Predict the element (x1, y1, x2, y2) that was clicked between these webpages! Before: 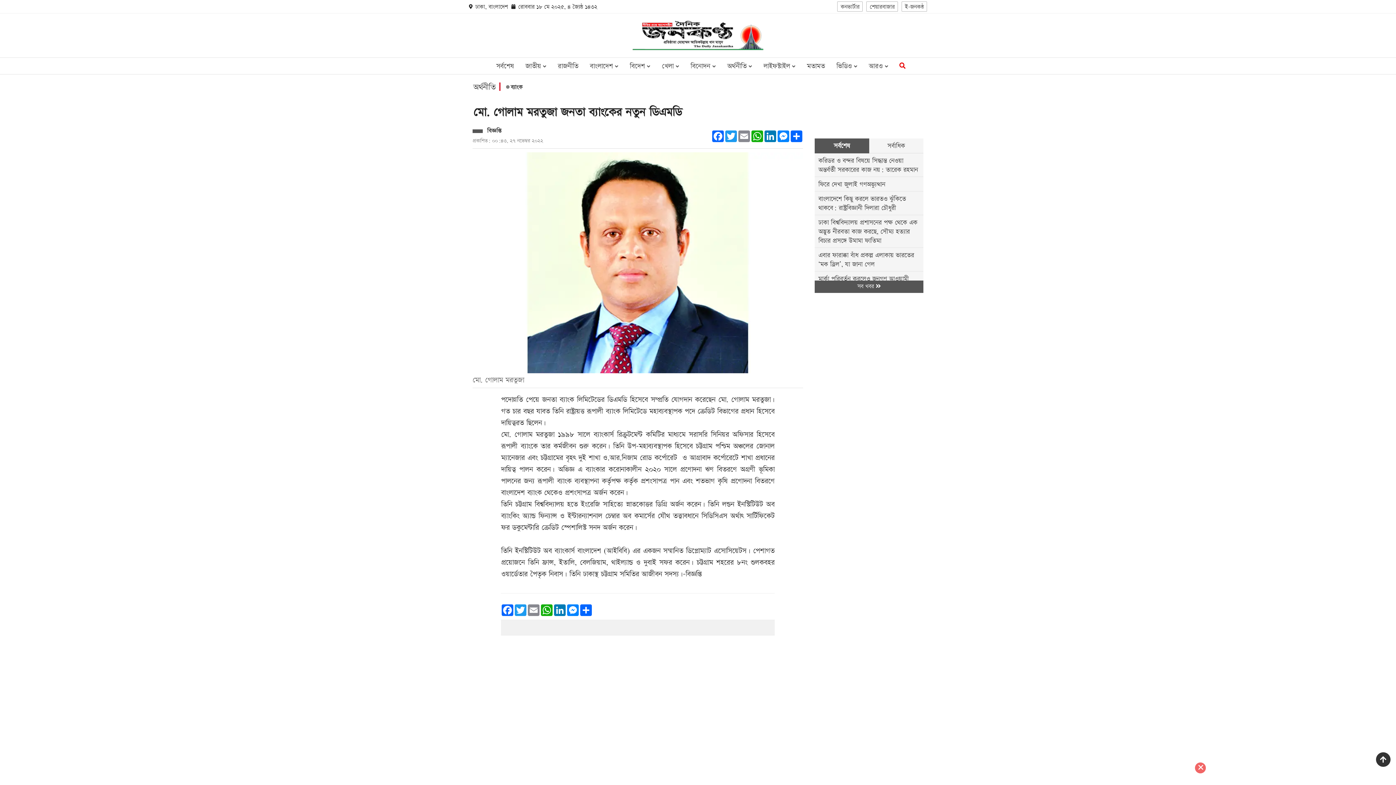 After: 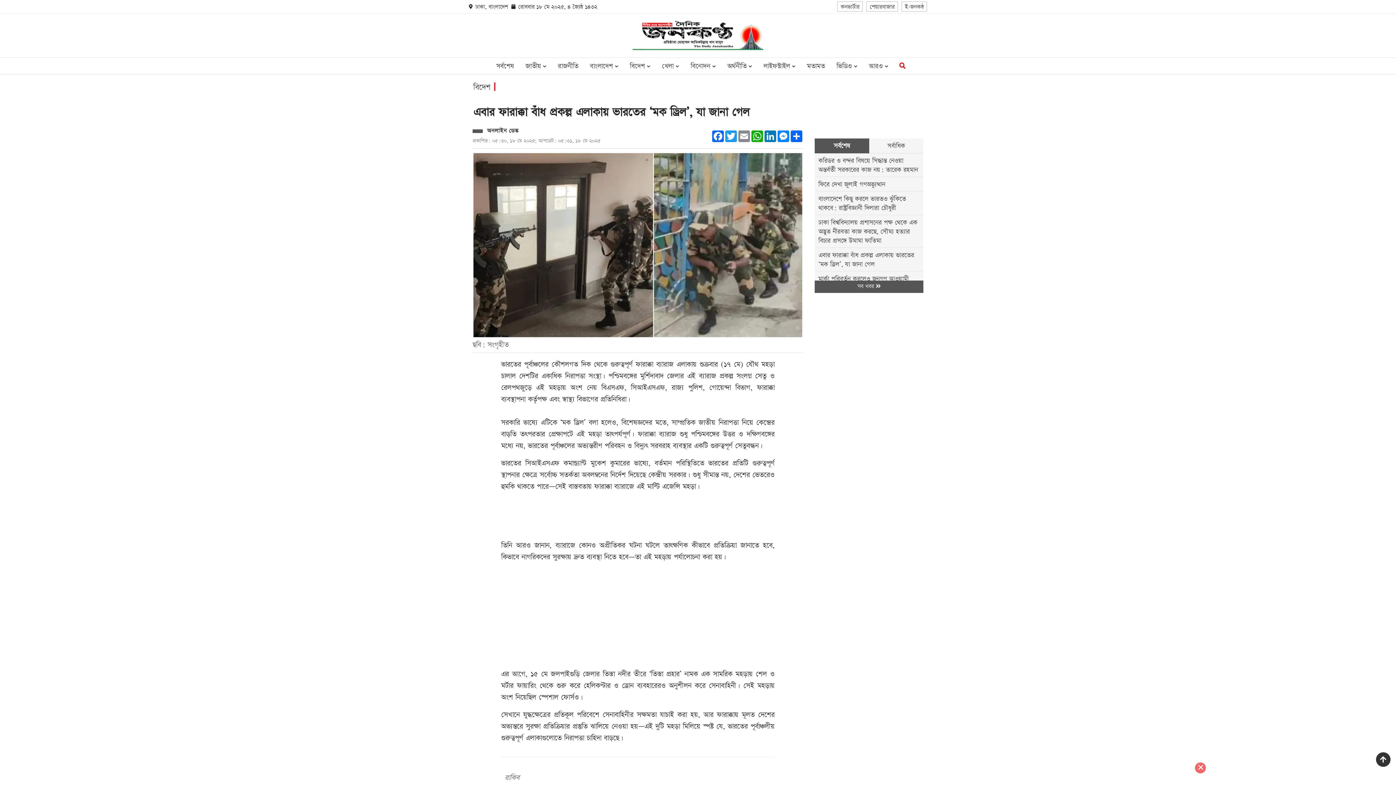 Action: label: এবার ফারাক্কা বাঁধ প্রকল্প এলাকায় ভারতের ‘মক ড্রিল’, যা জানা গেল bbox: (817, 250, 920, 268)